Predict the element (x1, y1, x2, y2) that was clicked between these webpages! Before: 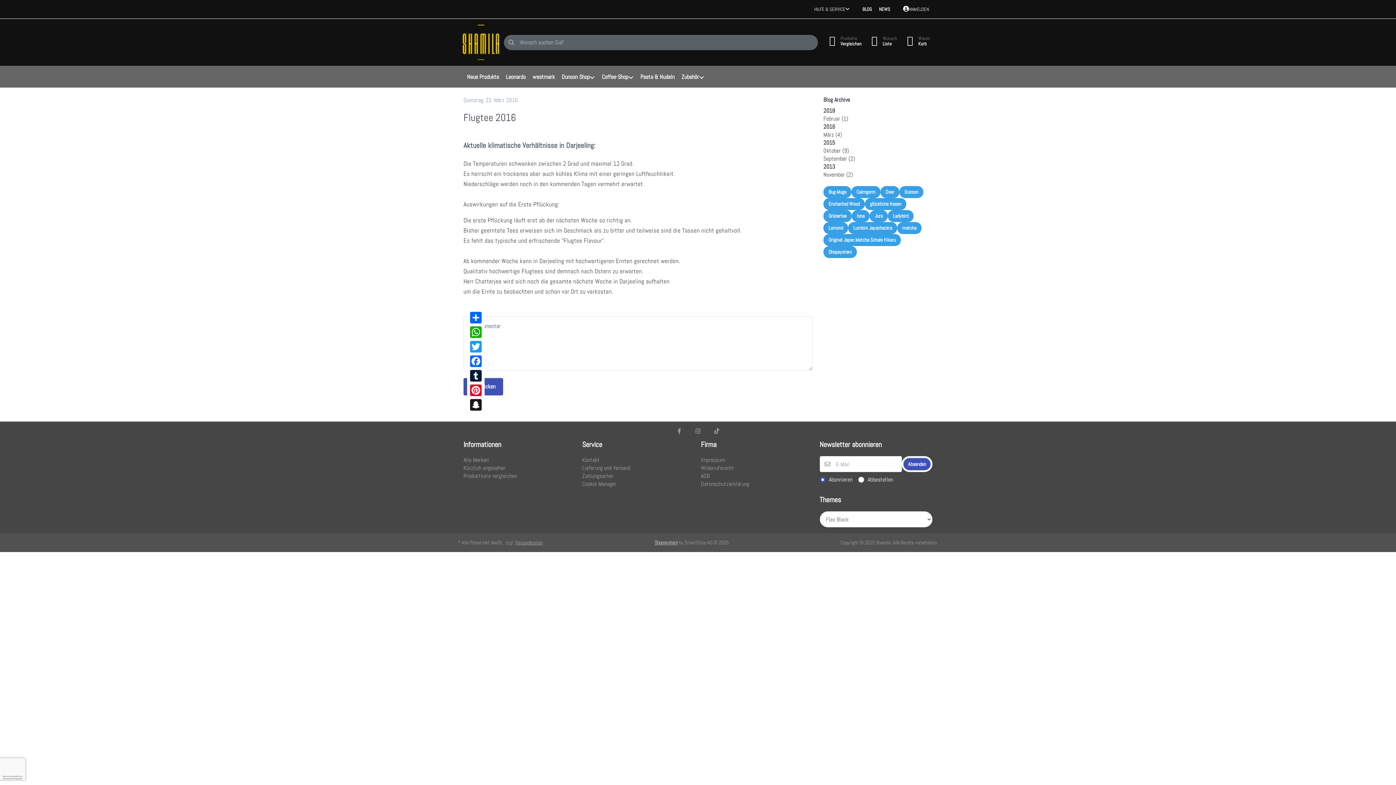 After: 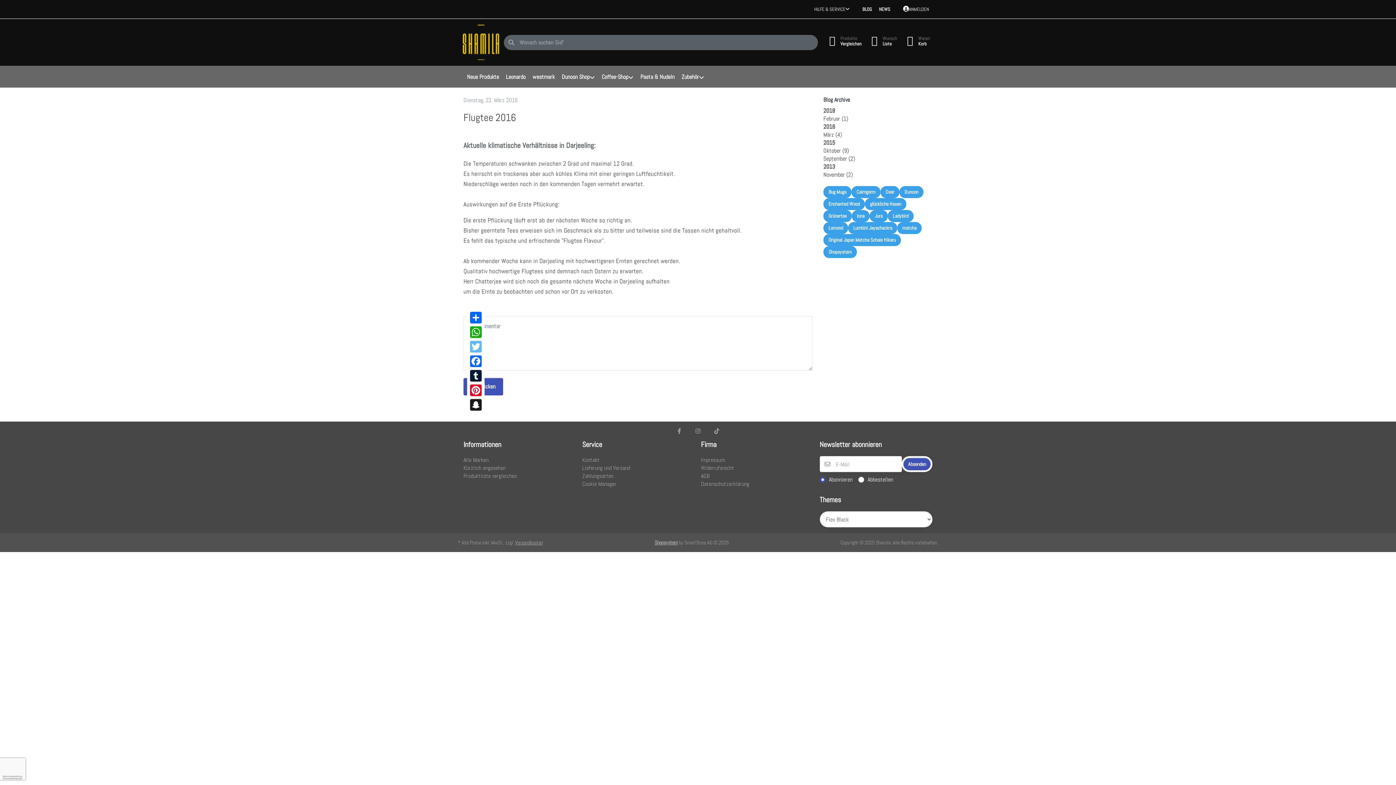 Action: label: Twitter bbox: (468, 339, 483, 354)